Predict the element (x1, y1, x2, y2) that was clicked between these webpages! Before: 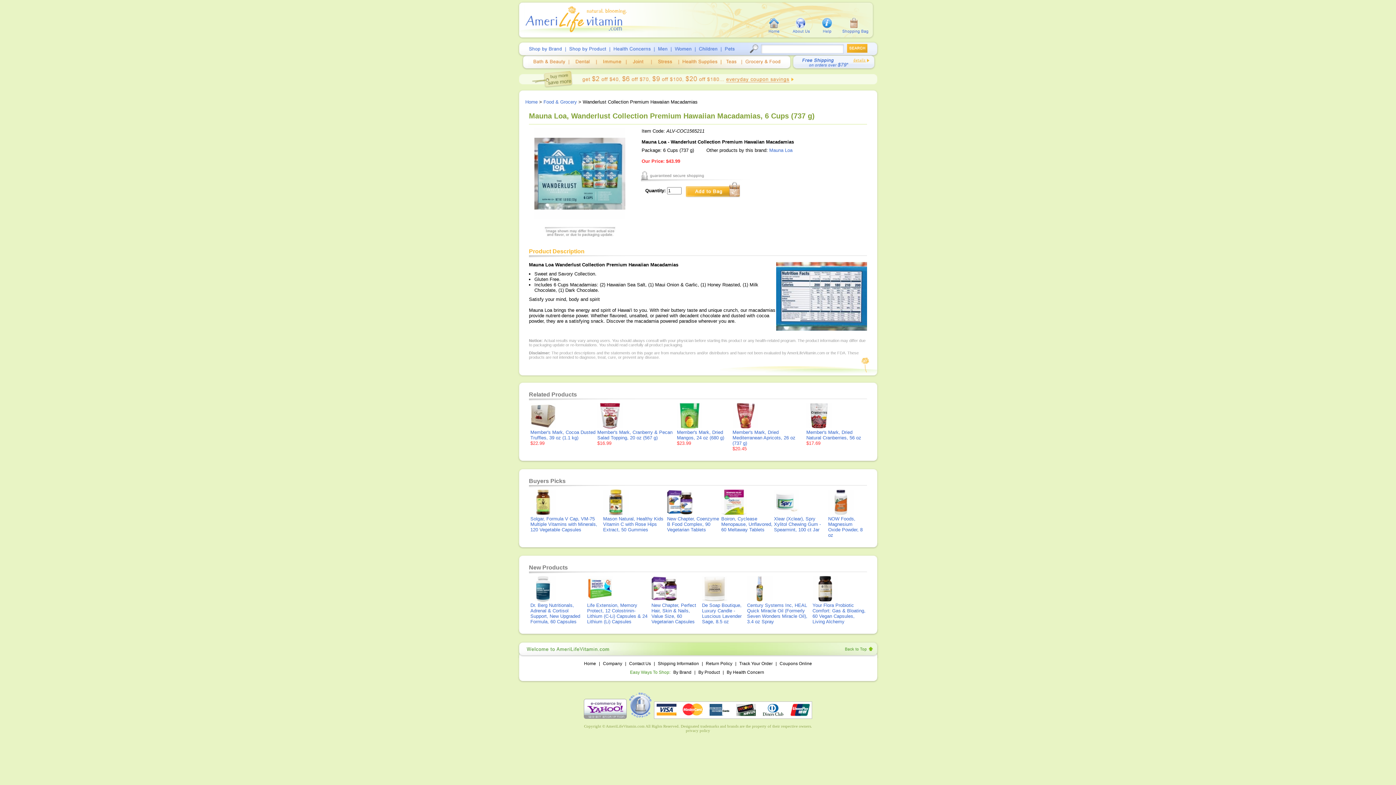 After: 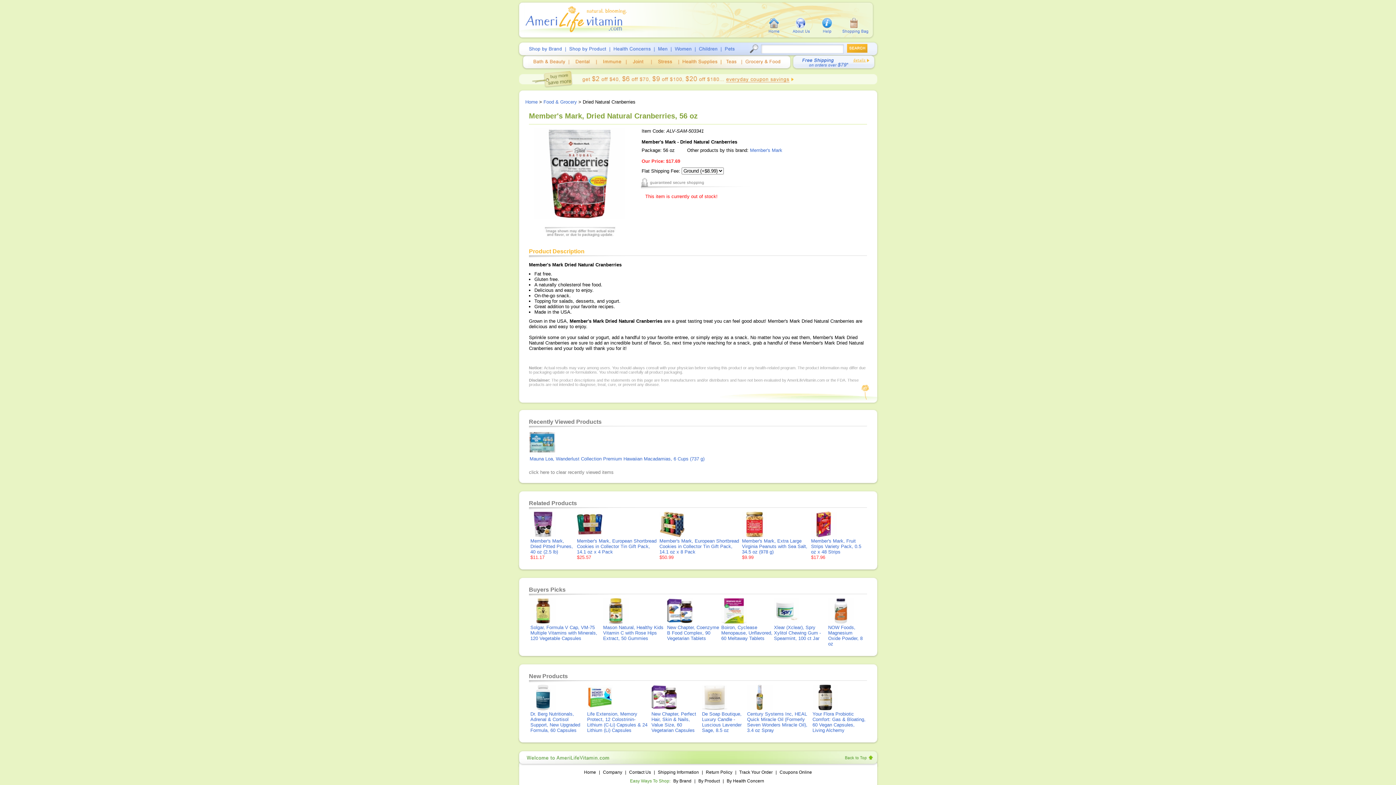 Action: bbox: (806, 424, 861, 440) label: 
Member's Mark, Dried Natural Cranberries, 56 oz